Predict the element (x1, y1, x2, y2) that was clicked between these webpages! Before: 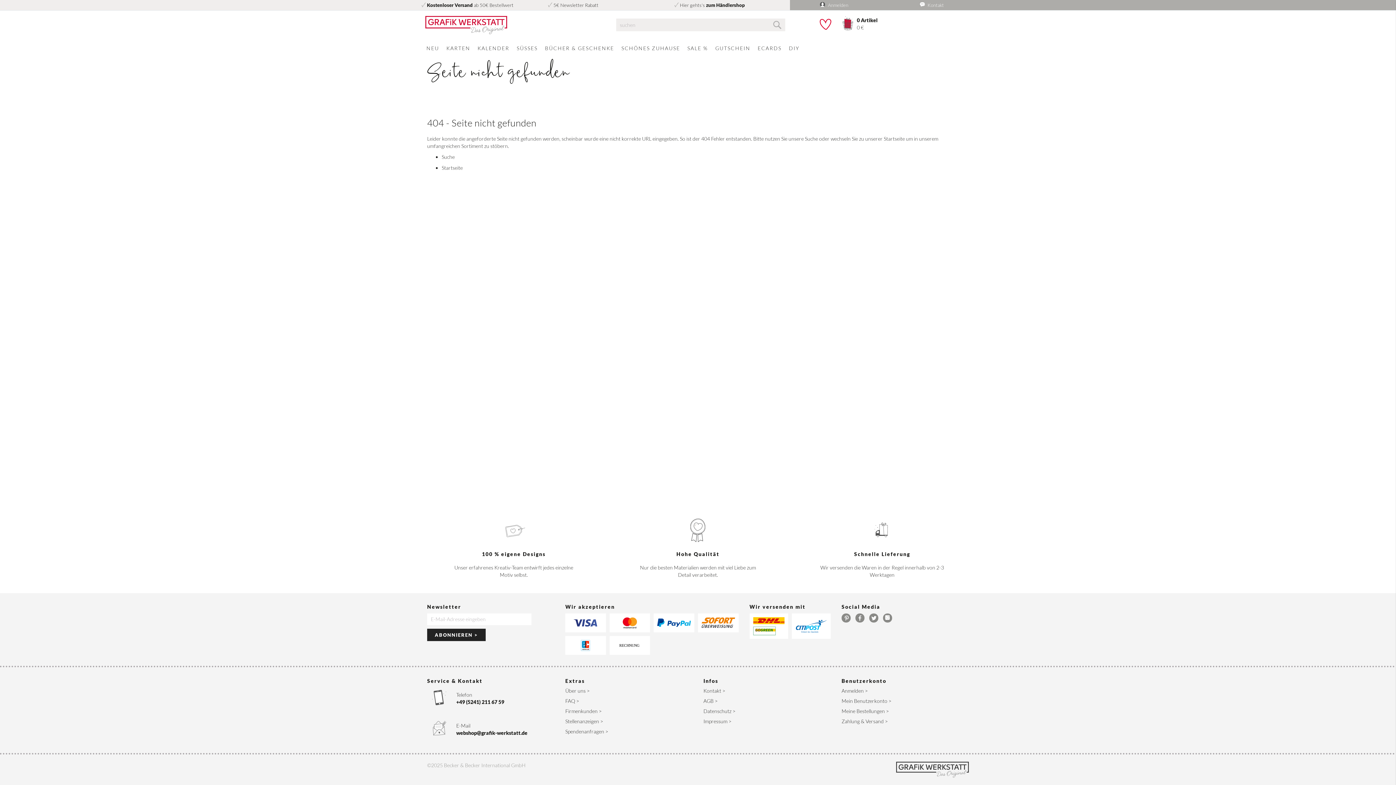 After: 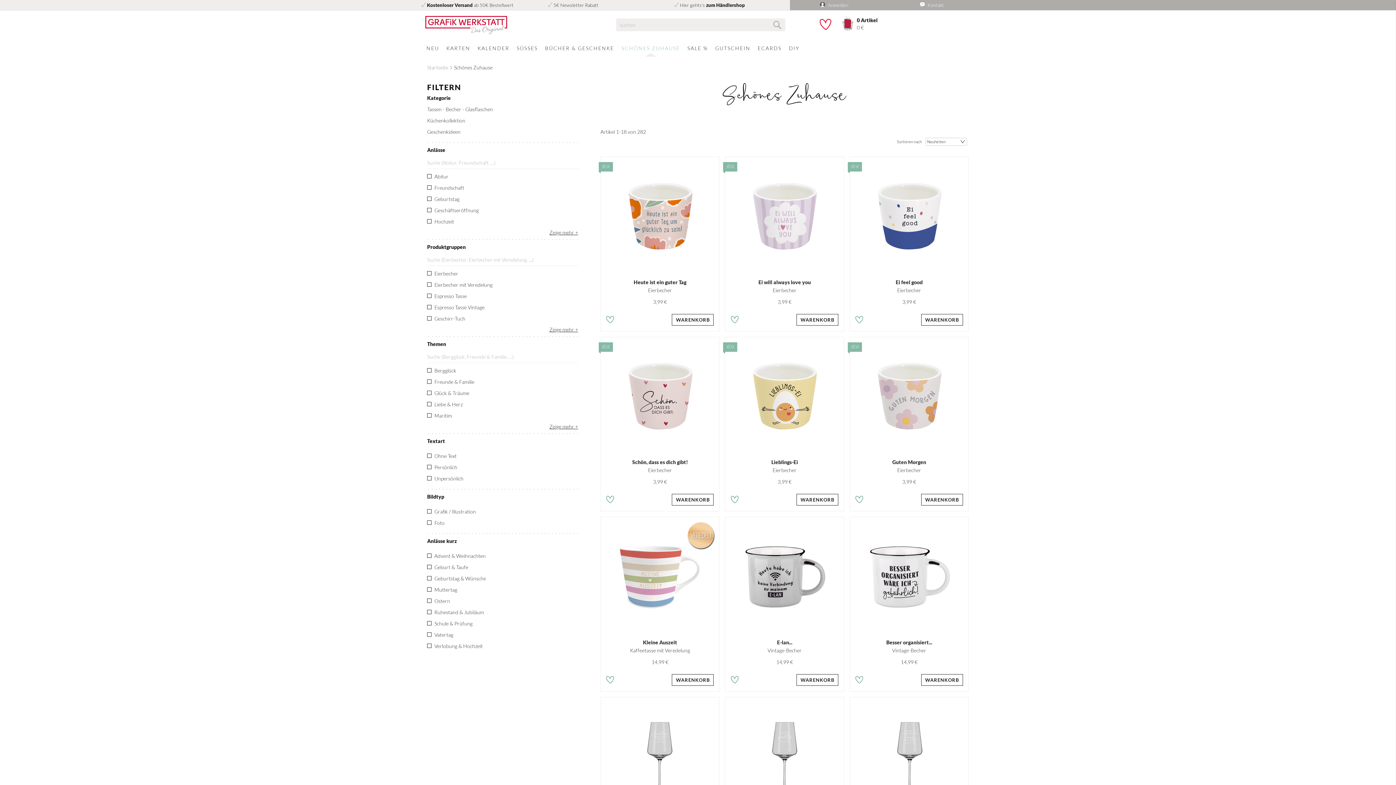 Action: bbox: (617, 39, 683, 56) label: SCHÖNES ZUHAUSE